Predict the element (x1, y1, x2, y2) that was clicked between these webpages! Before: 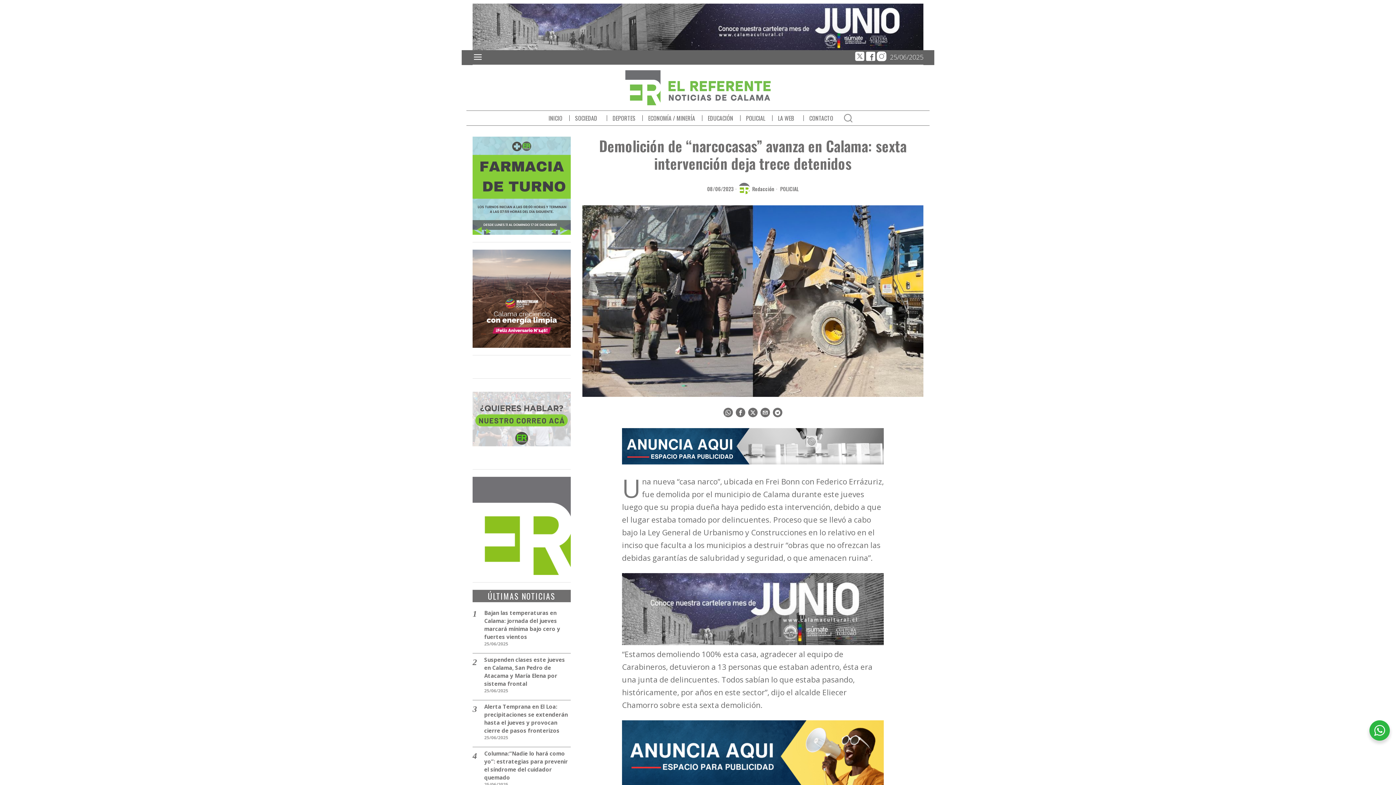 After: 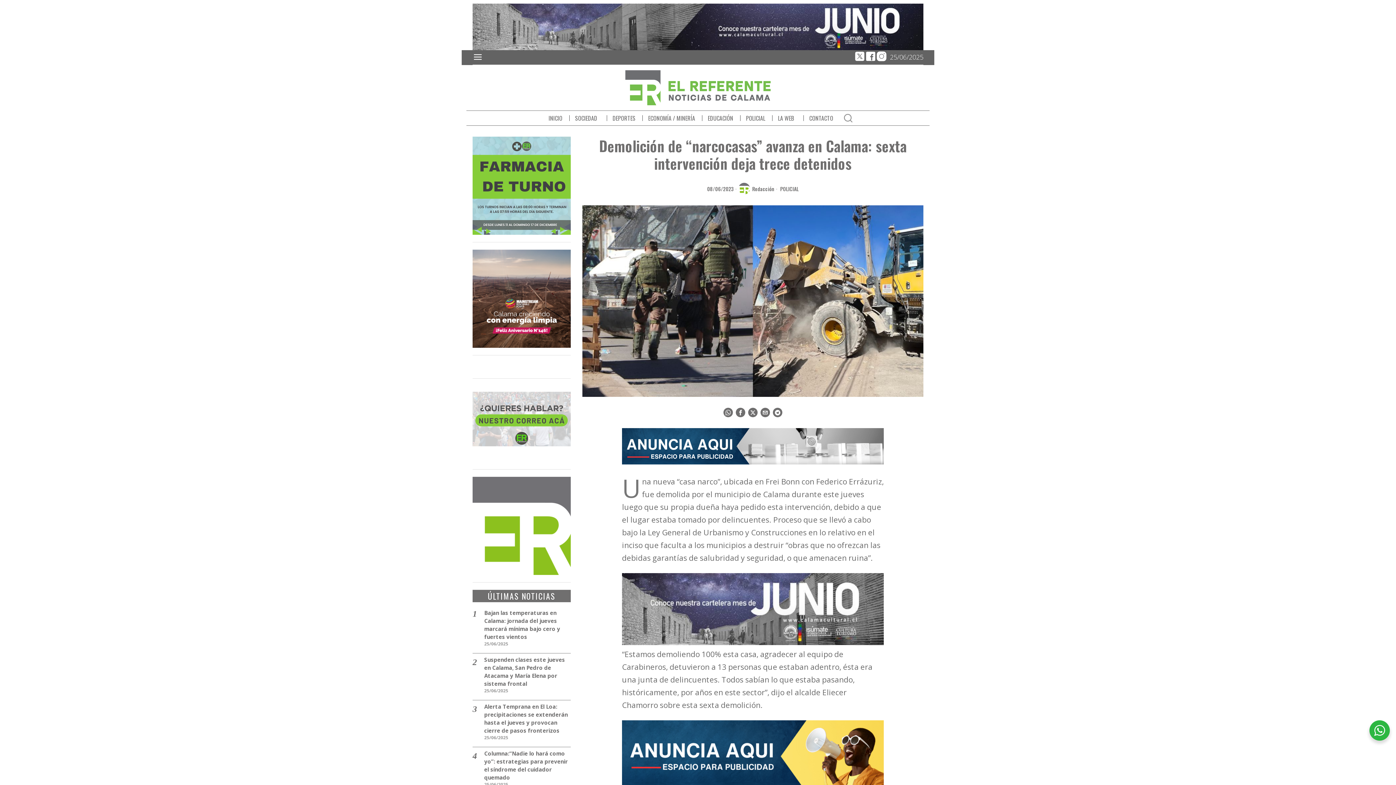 Action: bbox: (854, 50, 865, 63)